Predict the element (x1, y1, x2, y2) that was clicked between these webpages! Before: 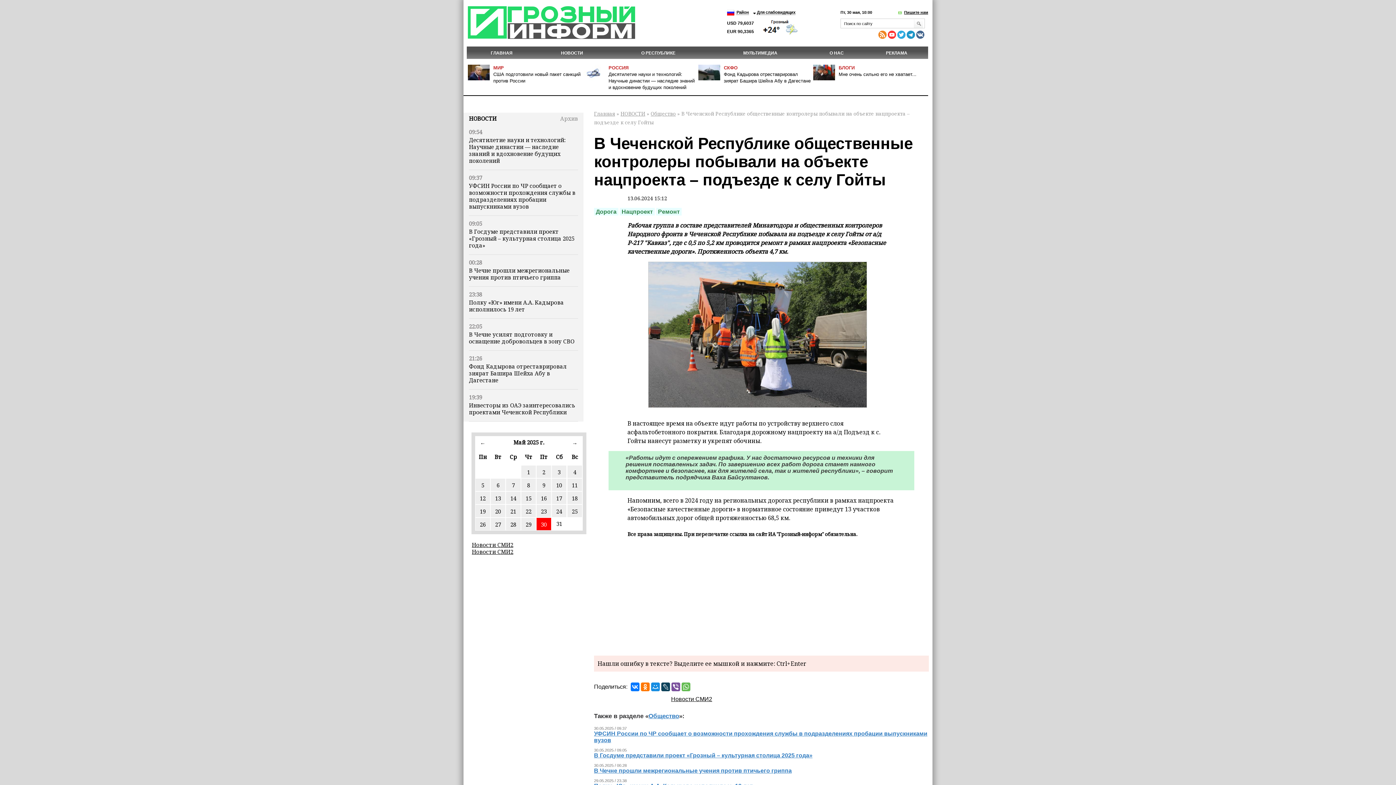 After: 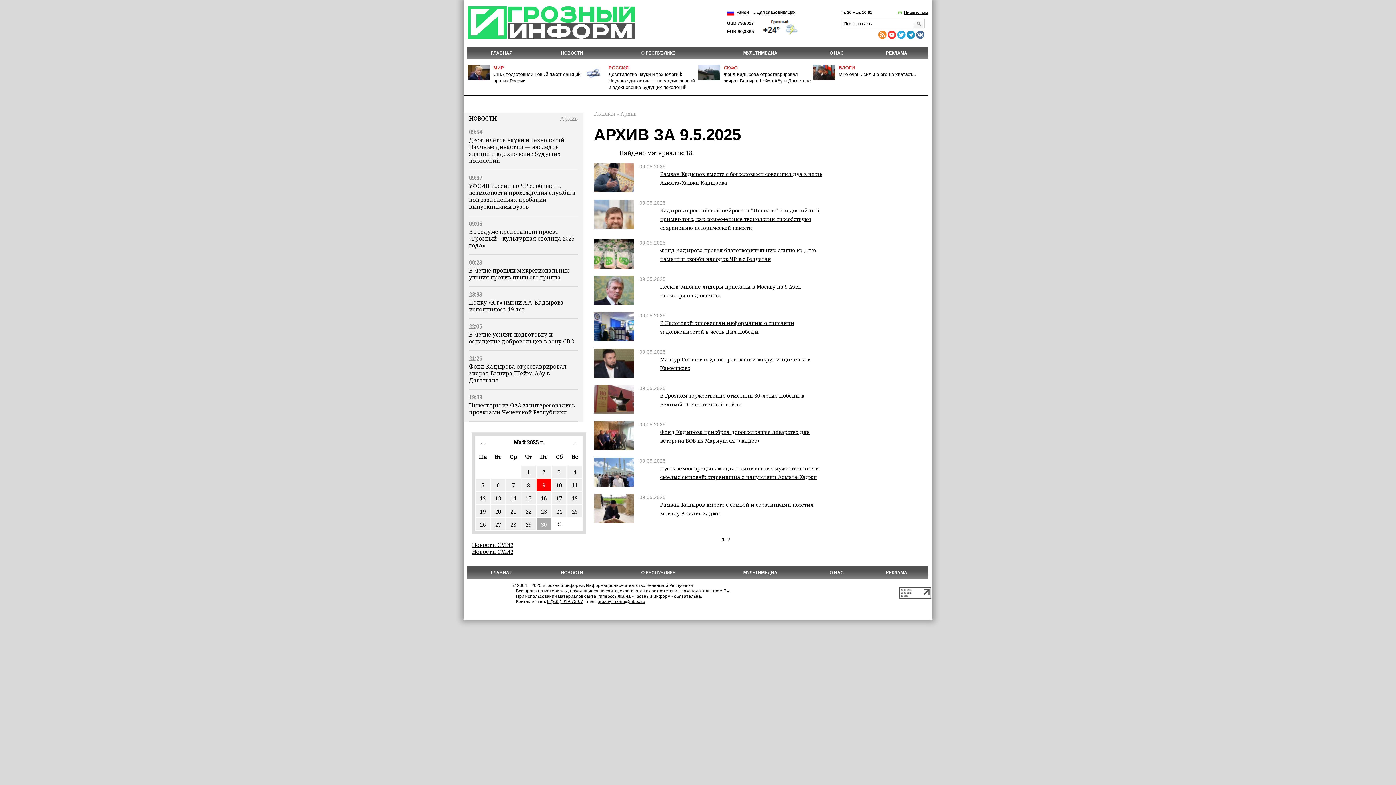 Action: label: 9 bbox: (536, 478, 551, 491)